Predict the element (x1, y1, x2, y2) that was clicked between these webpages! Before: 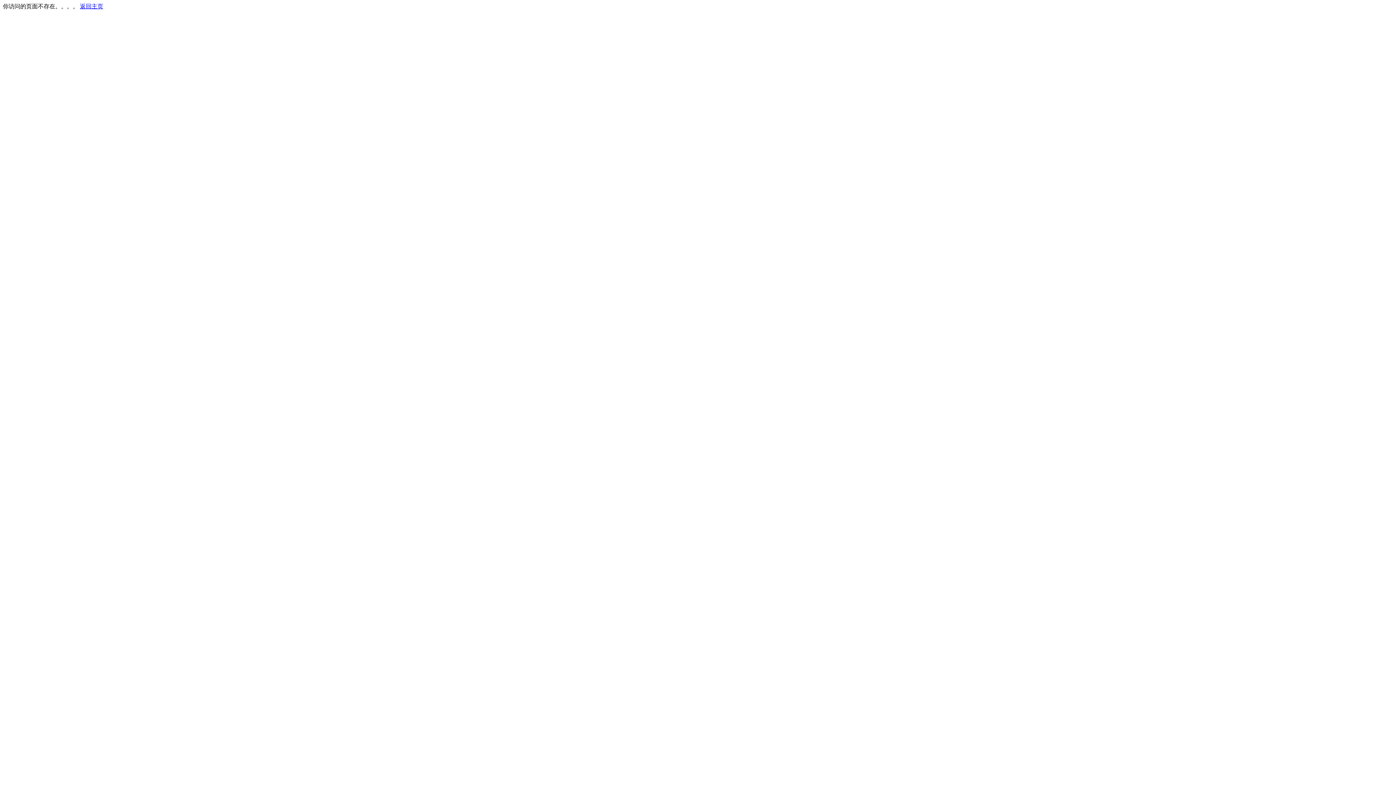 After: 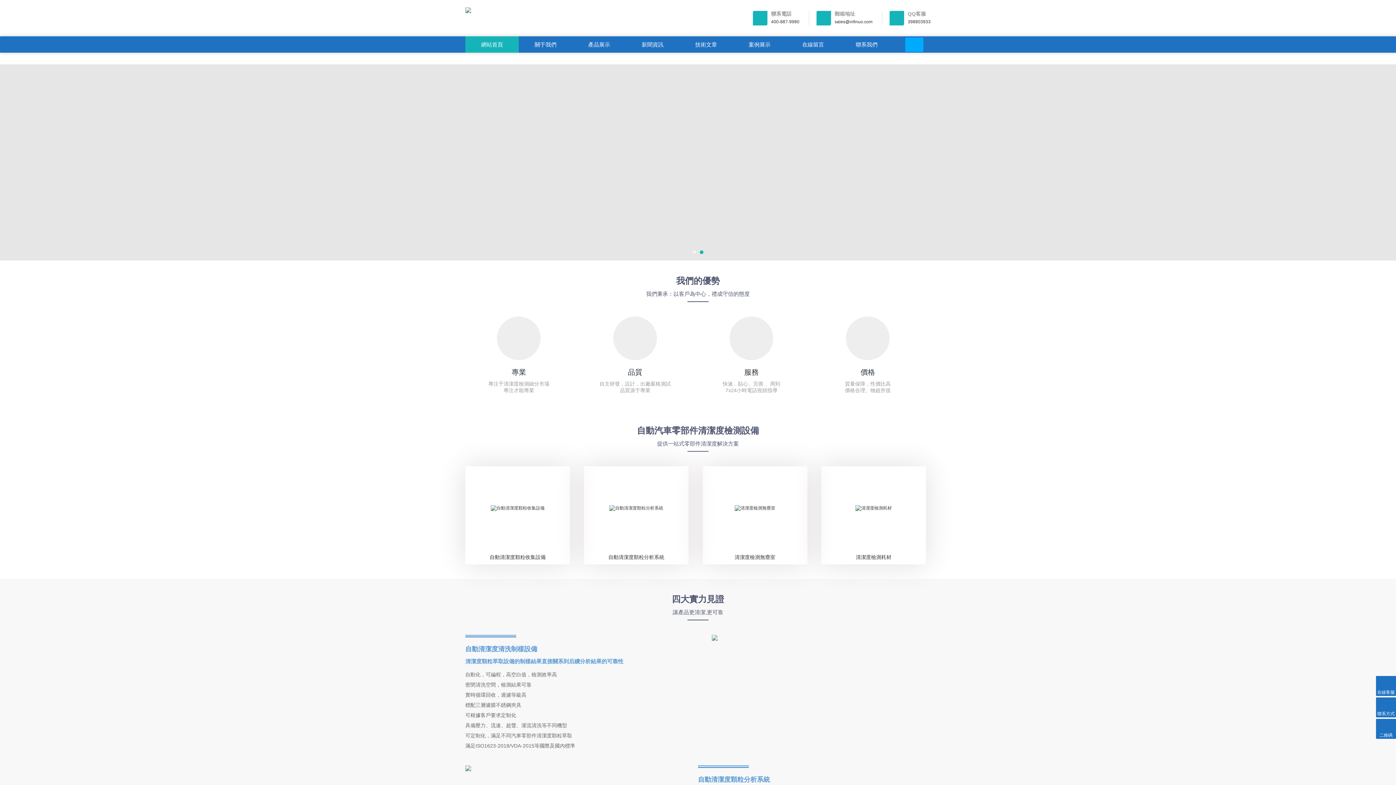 Action: label: 返回主页 bbox: (80, 3, 103, 9)